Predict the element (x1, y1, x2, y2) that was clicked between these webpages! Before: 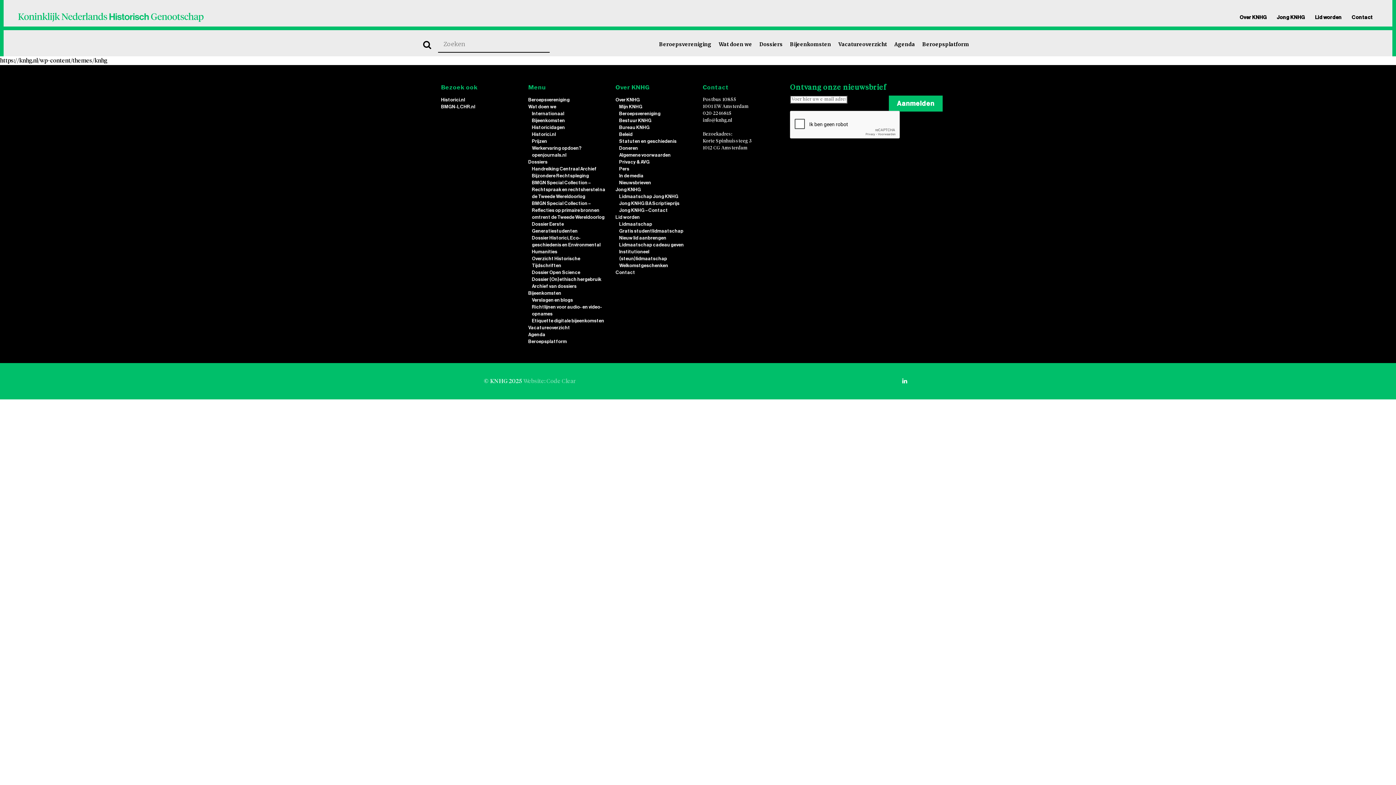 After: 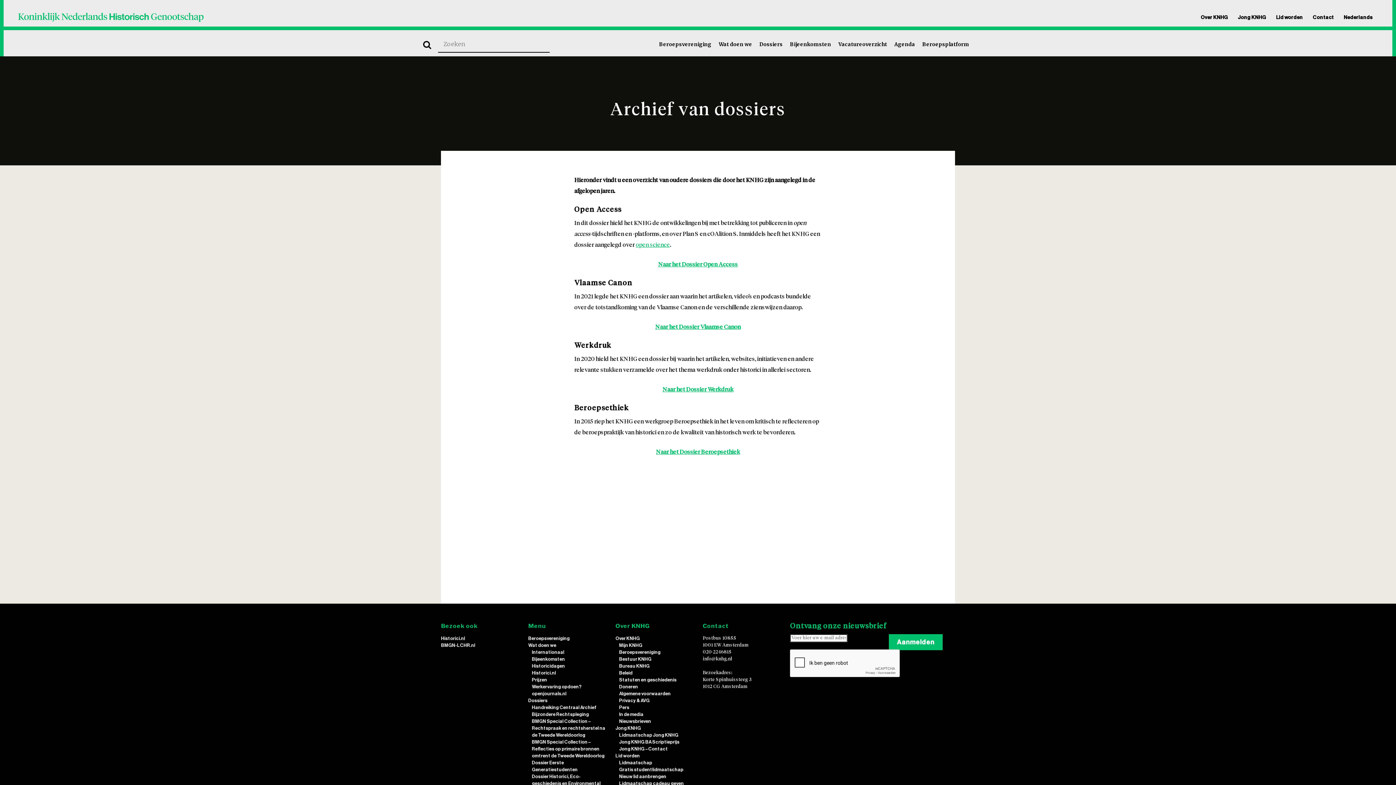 Action: bbox: (532, 282, 576, 289) label: Archief van dossiers